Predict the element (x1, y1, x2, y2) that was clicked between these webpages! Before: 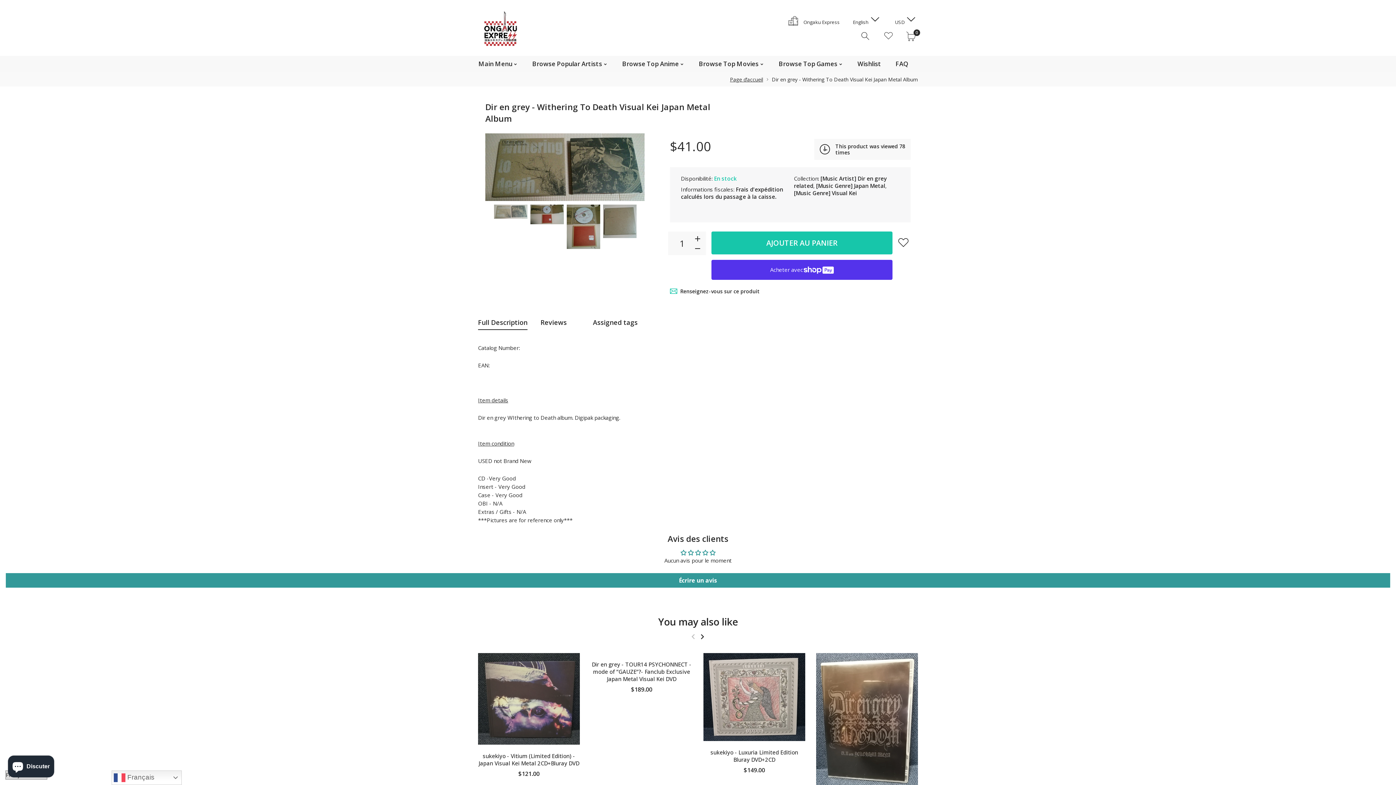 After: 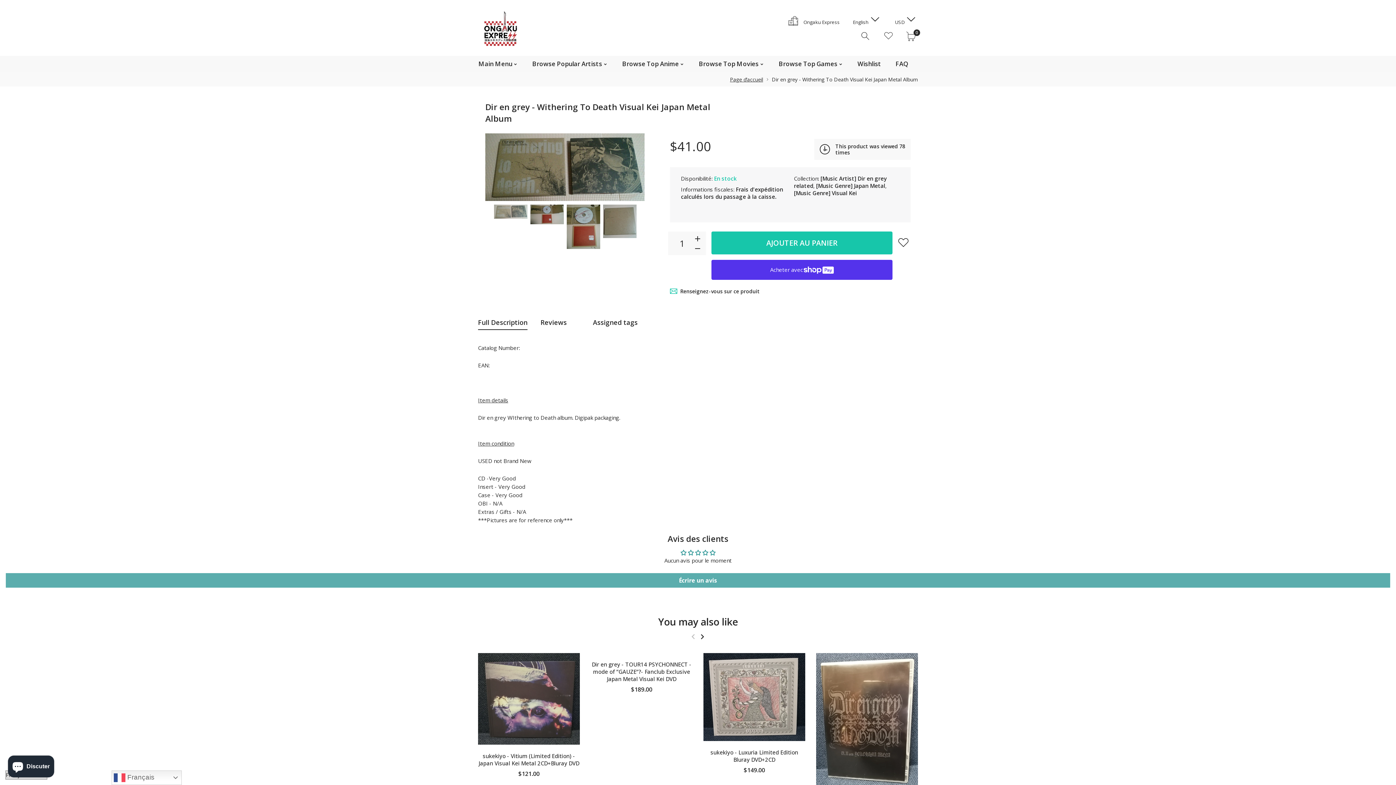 Action: label: Écrire un avis bbox: (5, 573, 1390, 588)